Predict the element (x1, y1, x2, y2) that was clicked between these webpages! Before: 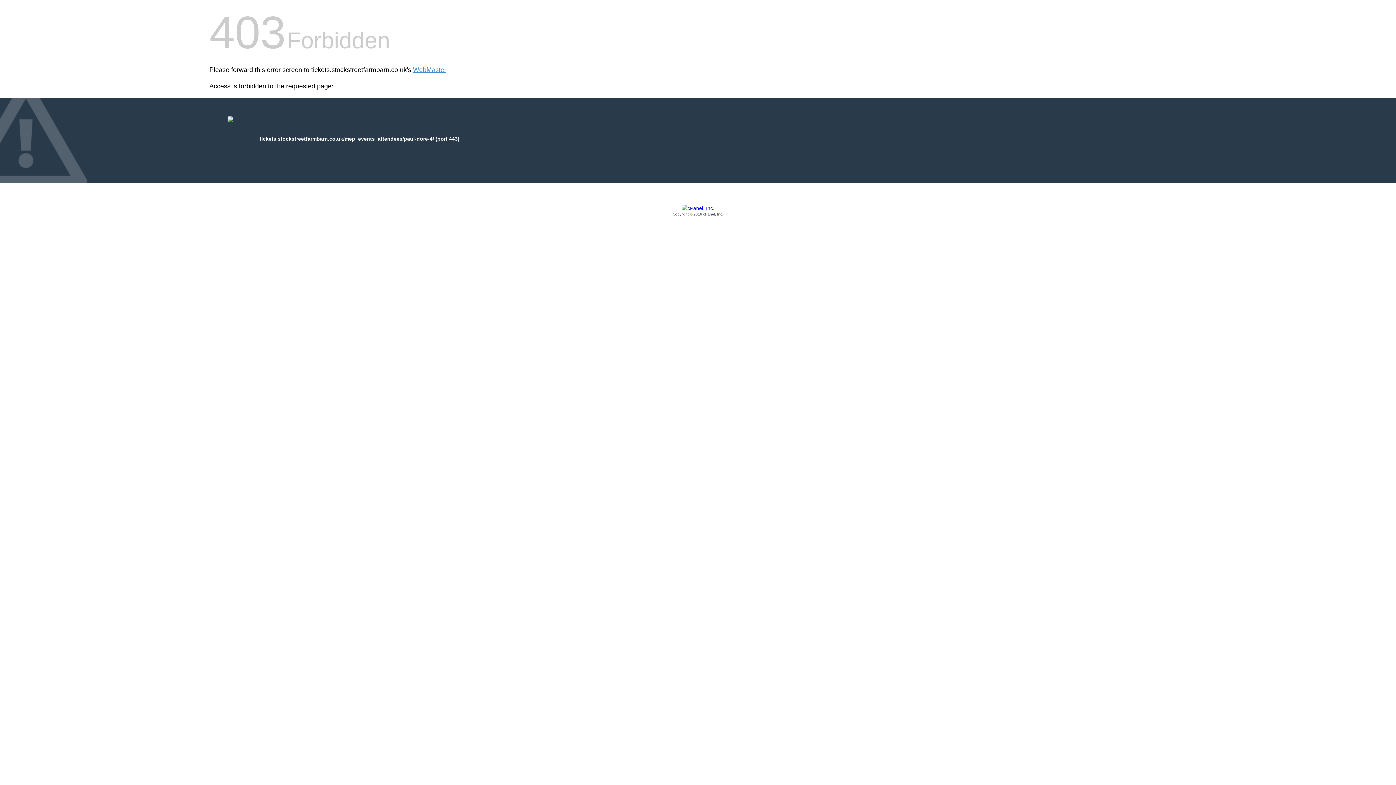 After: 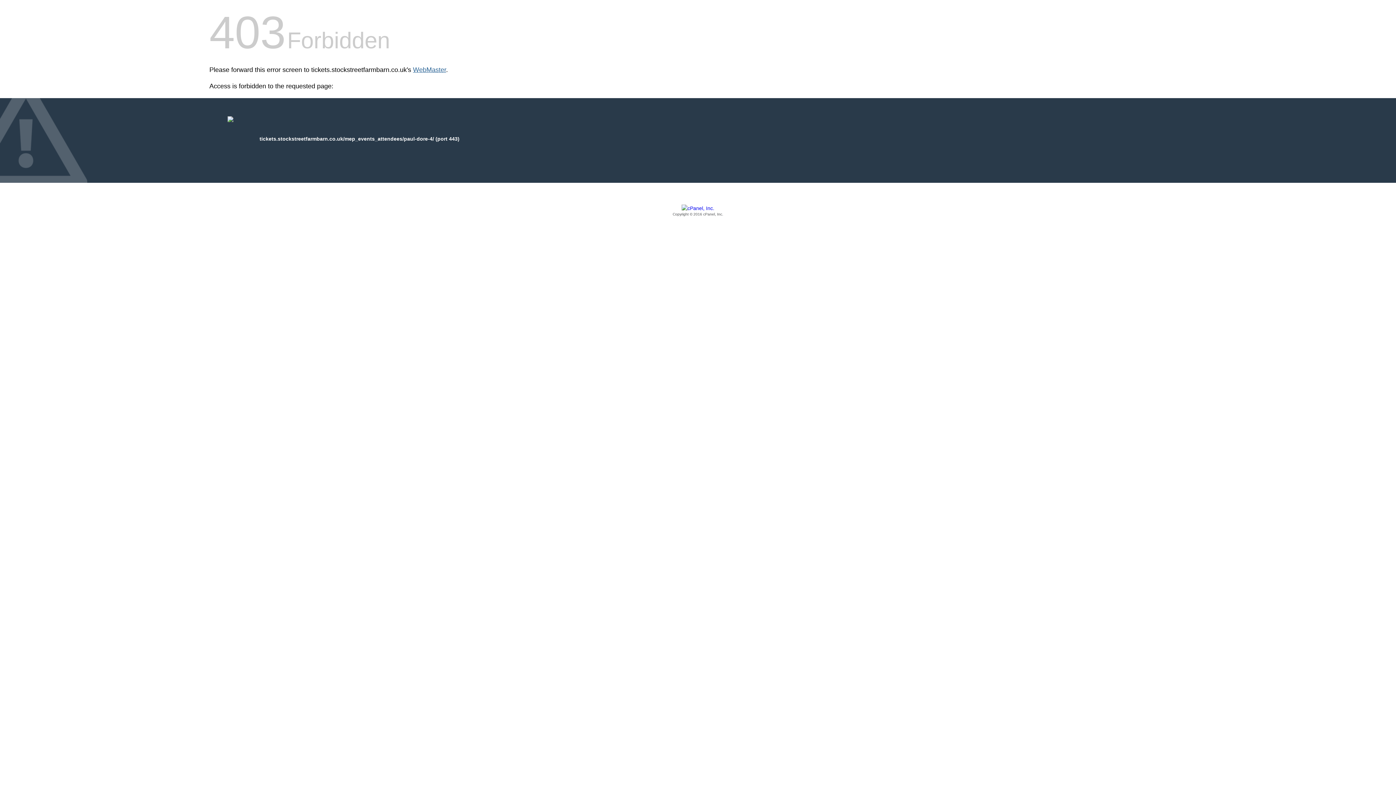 Action: label: WebMaster bbox: (413, 66, 446, 73)